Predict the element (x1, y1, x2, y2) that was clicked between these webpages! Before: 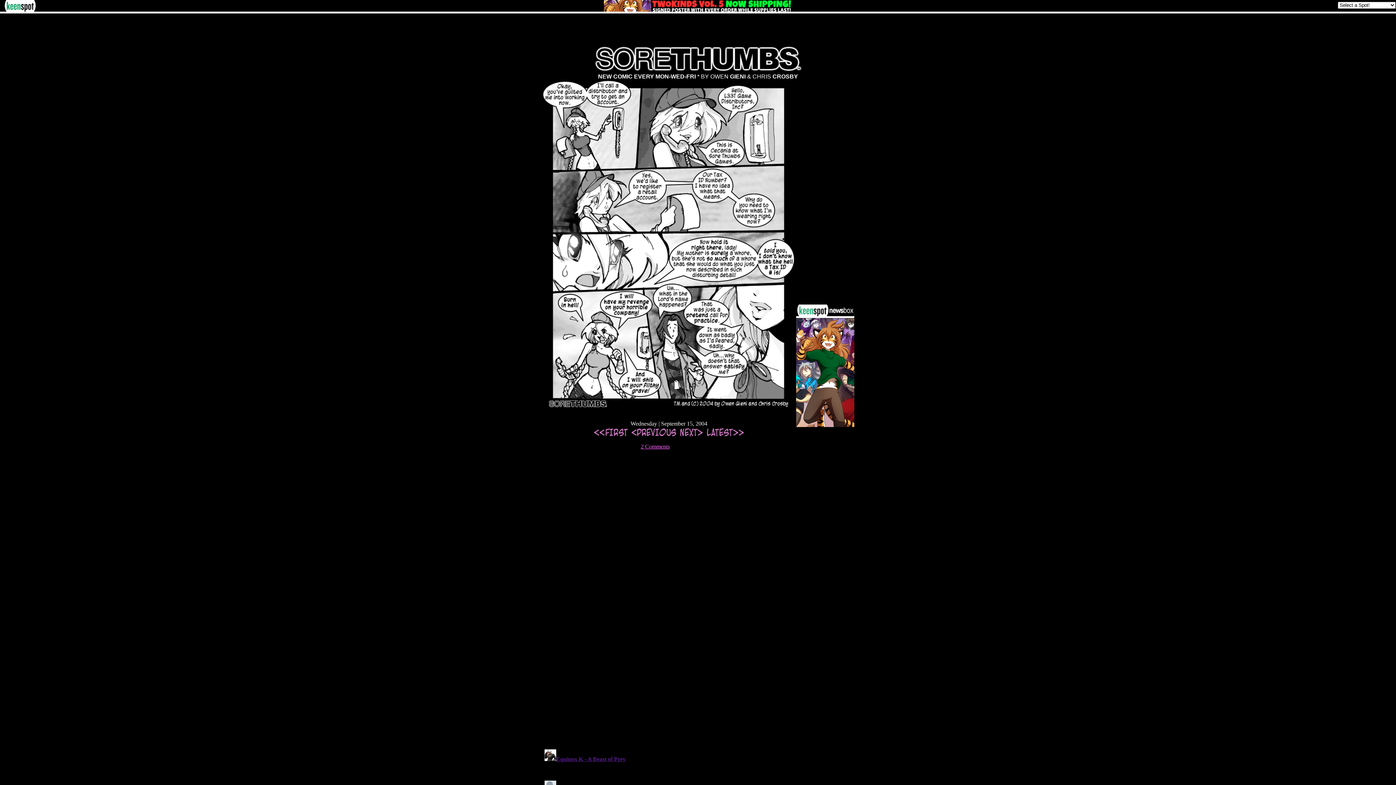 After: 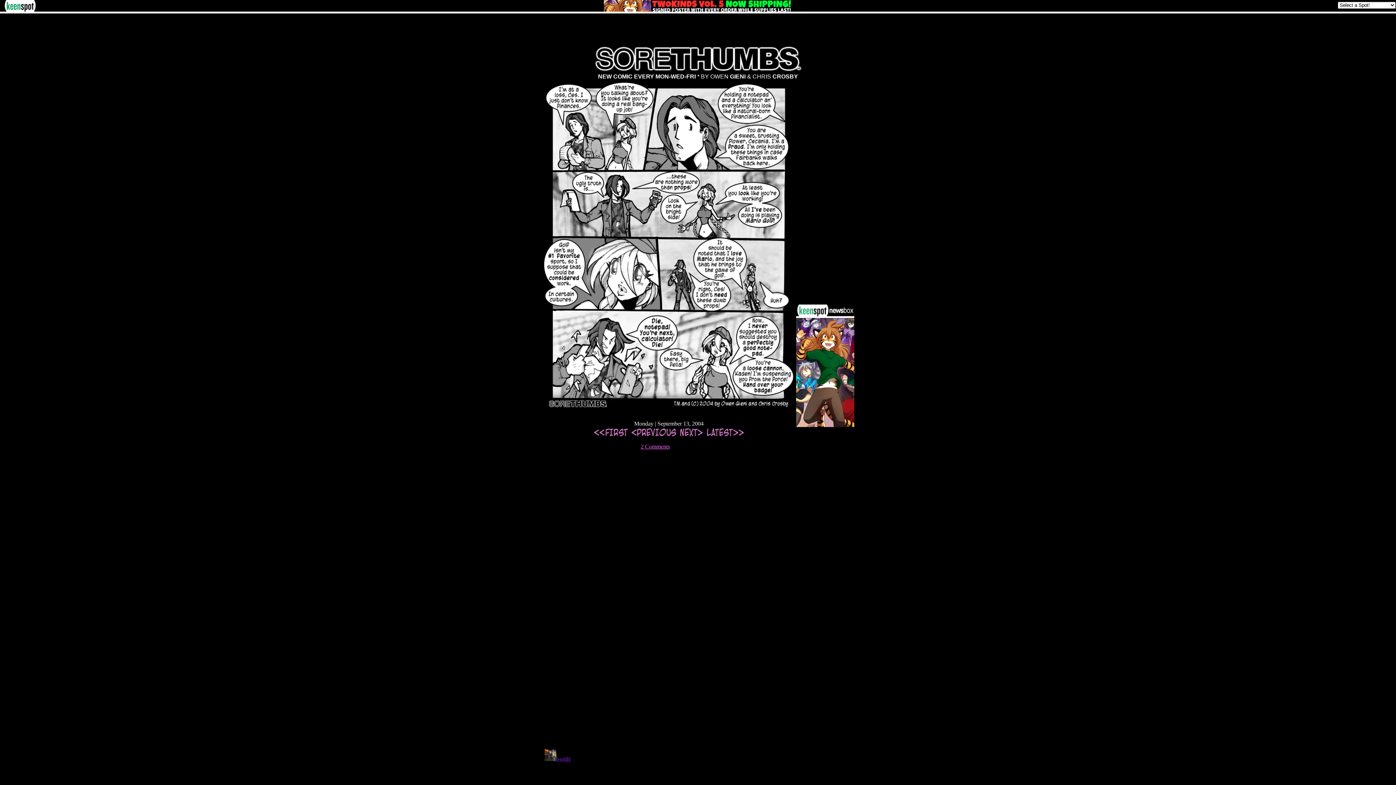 Action: bbox: (630, 433, 677, 439)